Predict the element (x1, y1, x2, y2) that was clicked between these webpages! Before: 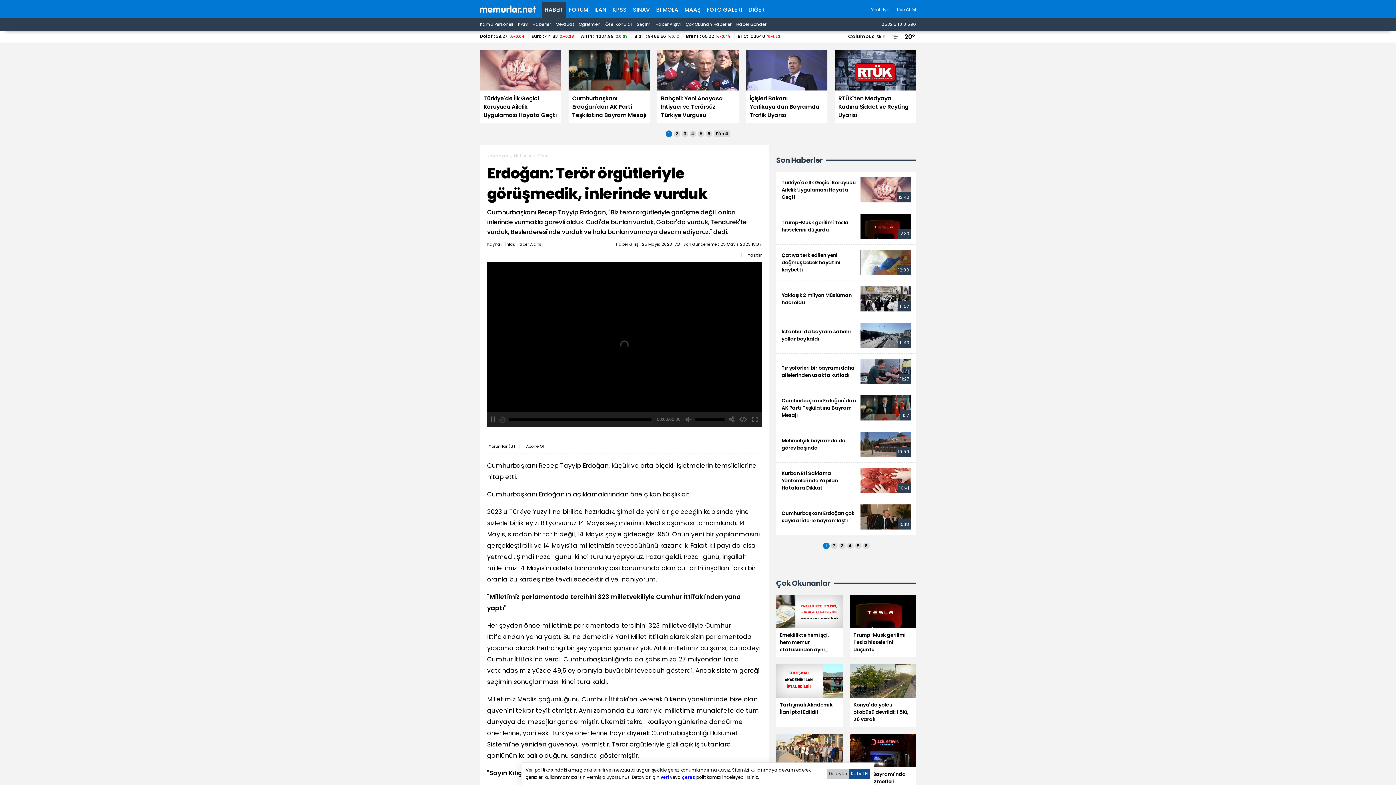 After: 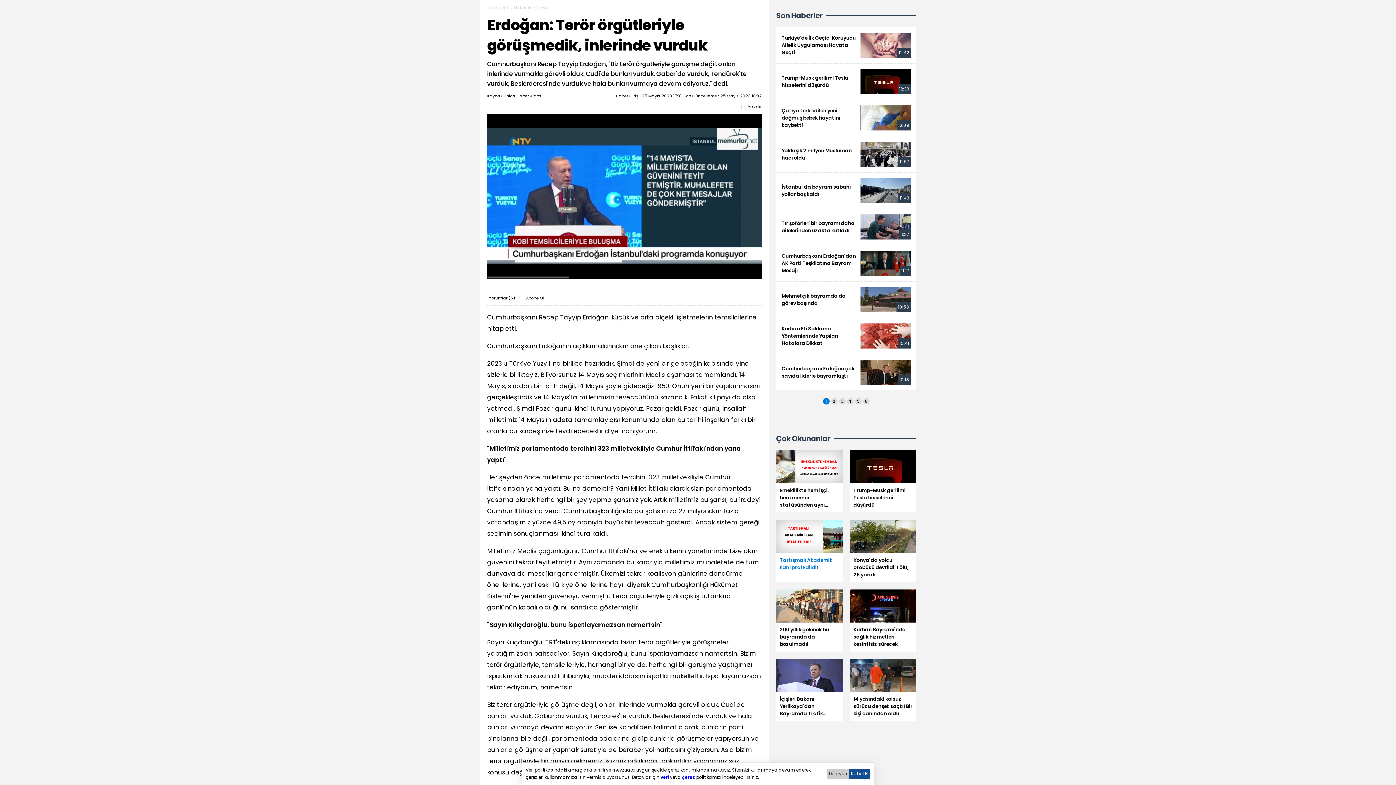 Action: label: Sayfa-1 bbox: (823, 543, 829, 549)